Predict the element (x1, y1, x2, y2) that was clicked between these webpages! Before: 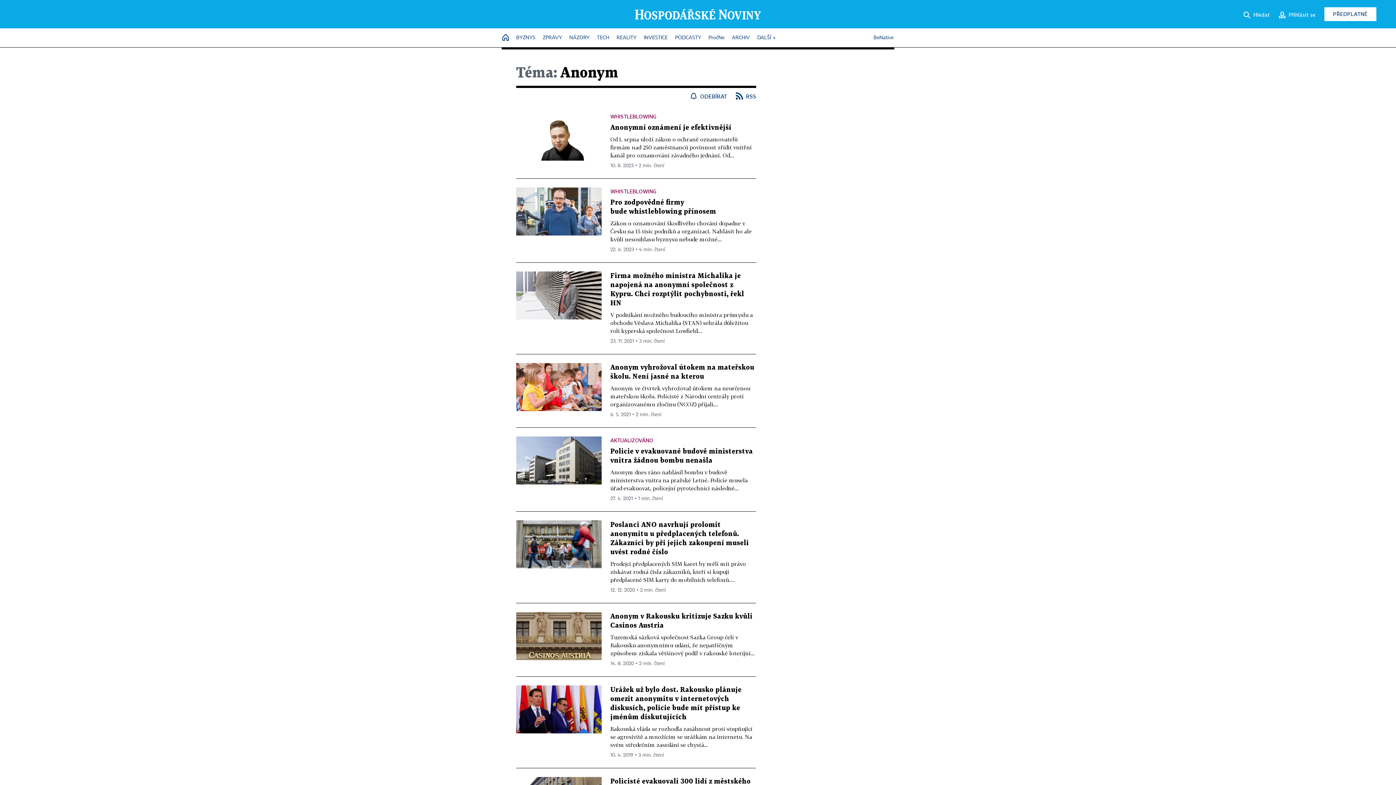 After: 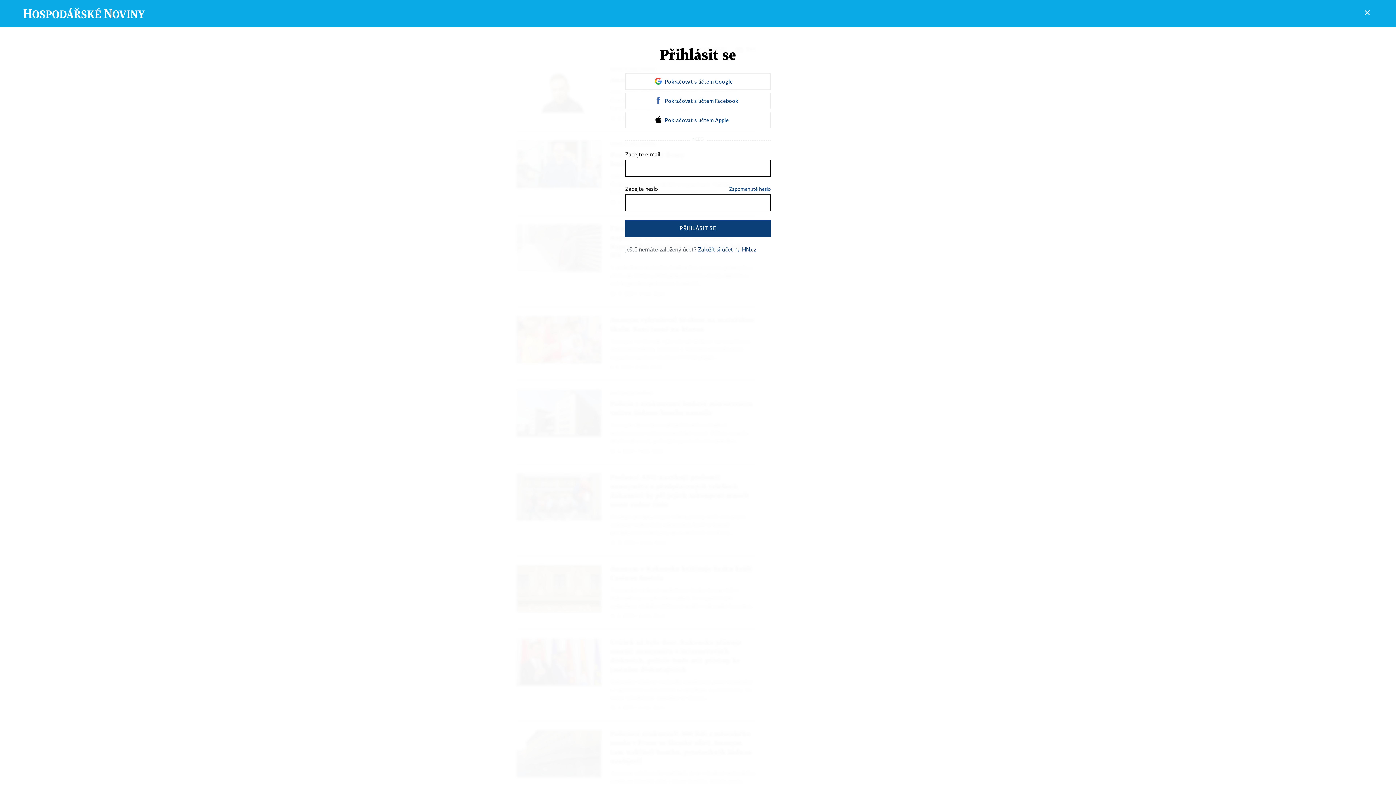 Action: bbox: (1278, 6, 1316, 21) label: Přihlásit se